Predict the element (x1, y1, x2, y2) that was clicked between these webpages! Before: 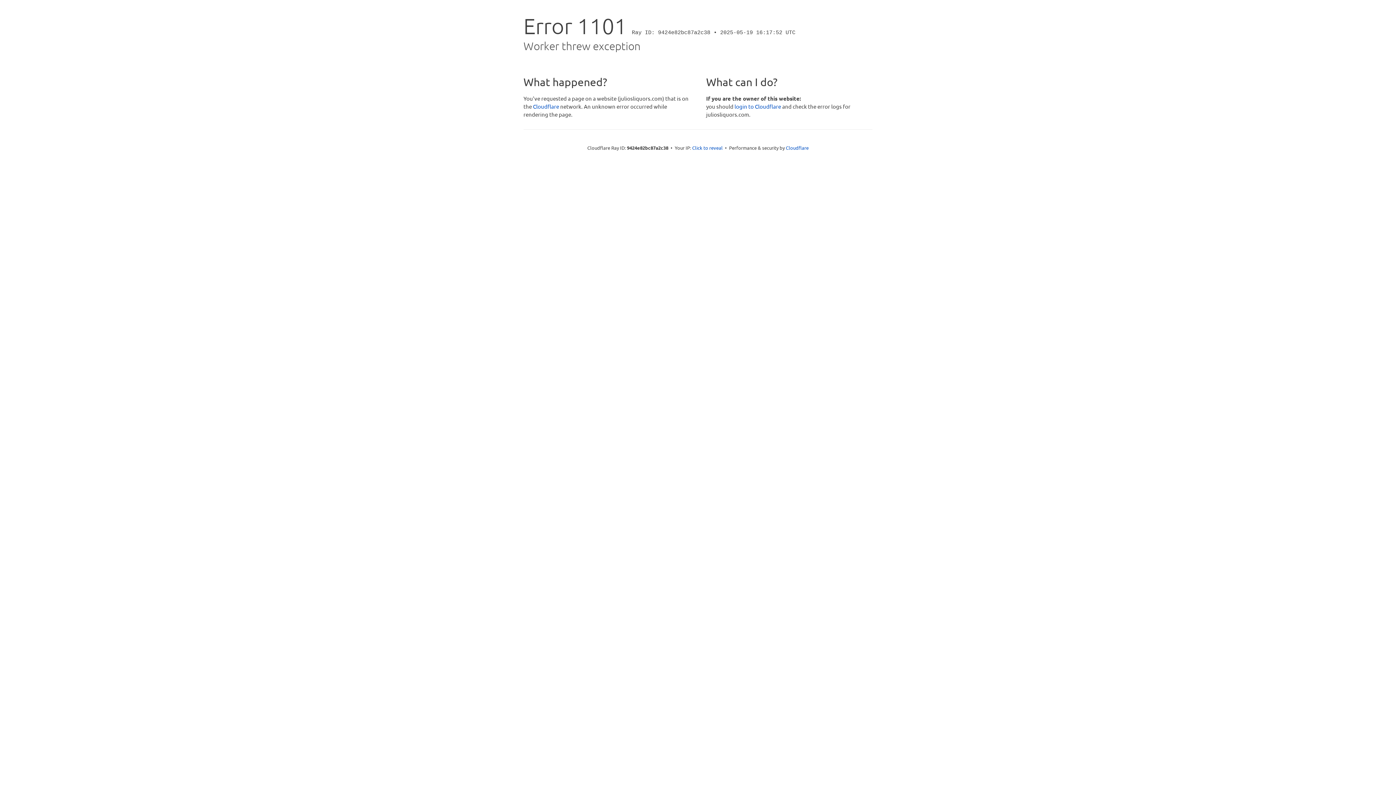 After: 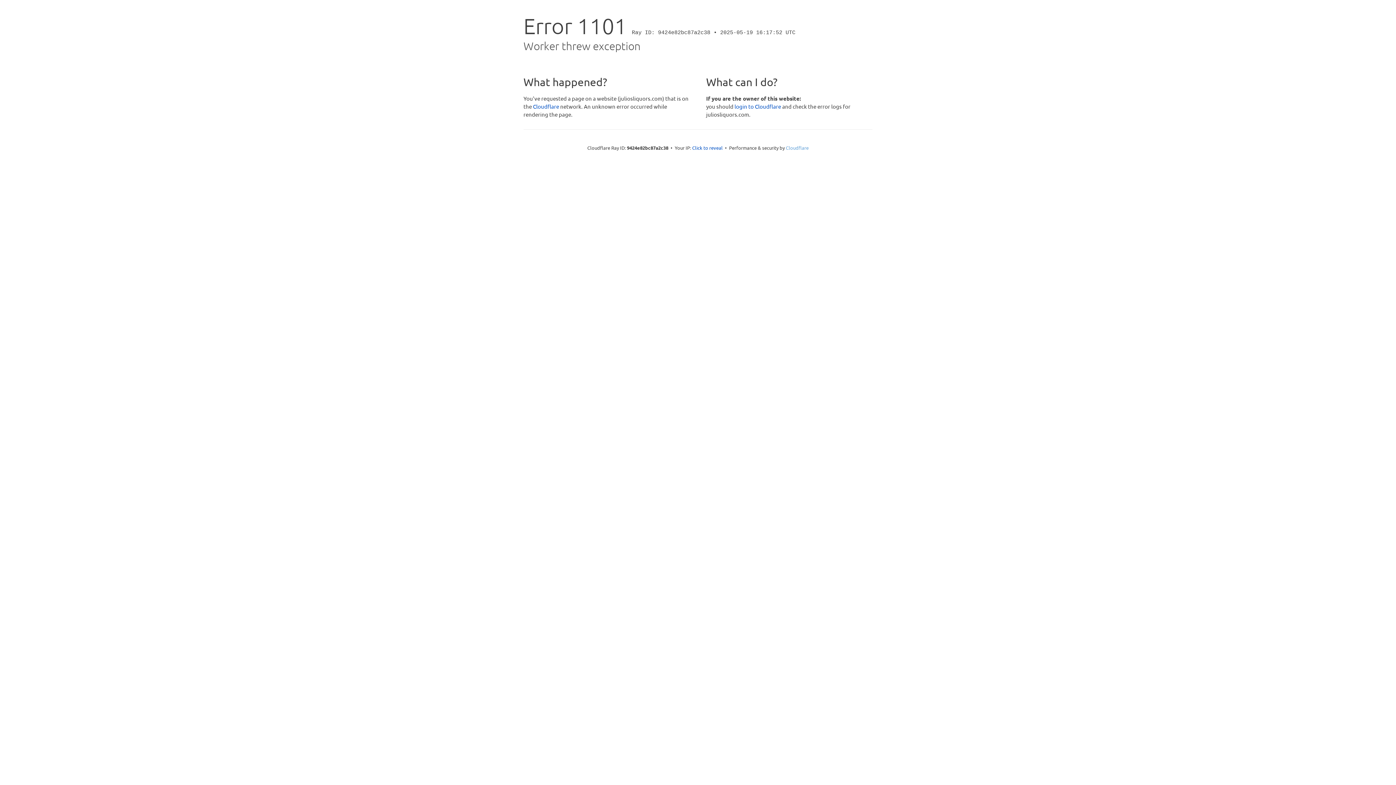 Action: label: Cloudflare bbox: (786, 144, 808, 150)